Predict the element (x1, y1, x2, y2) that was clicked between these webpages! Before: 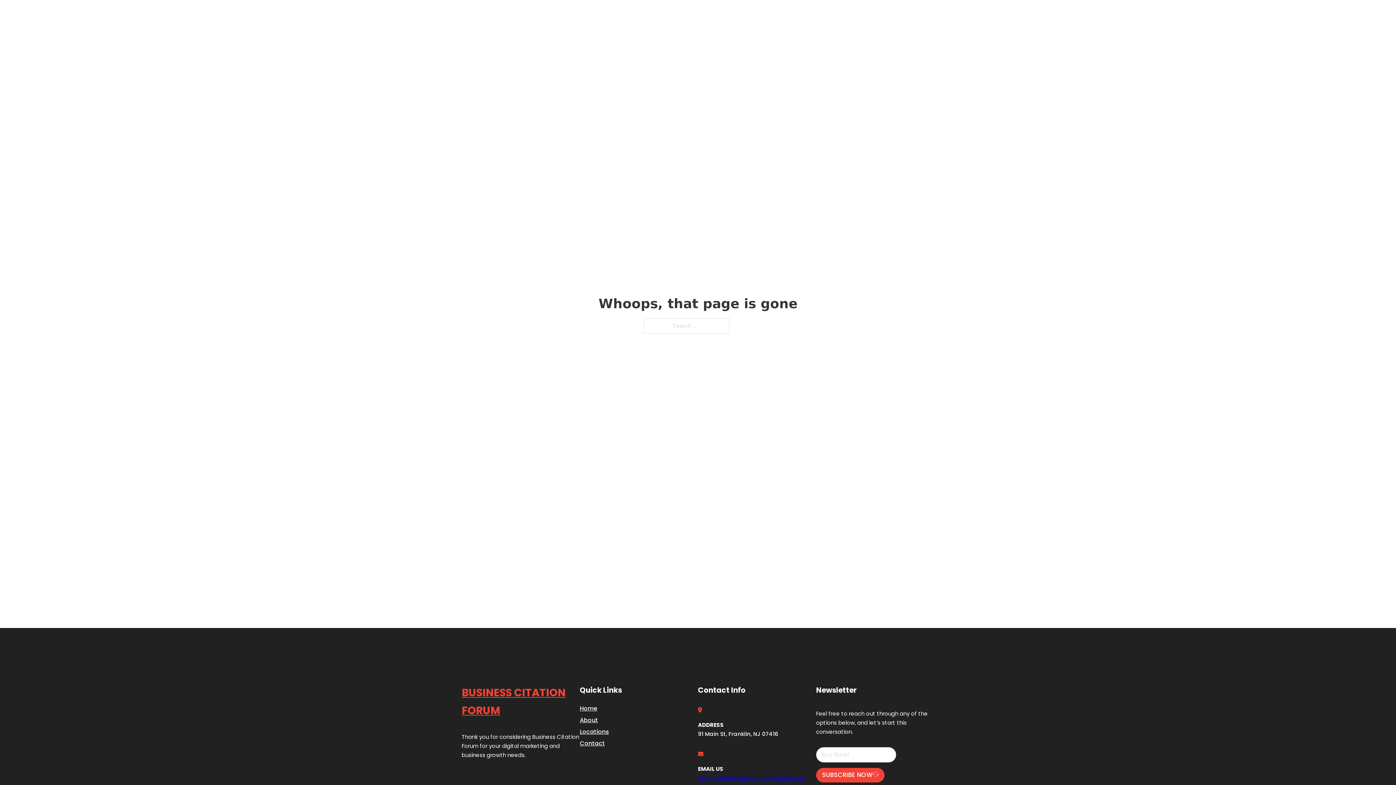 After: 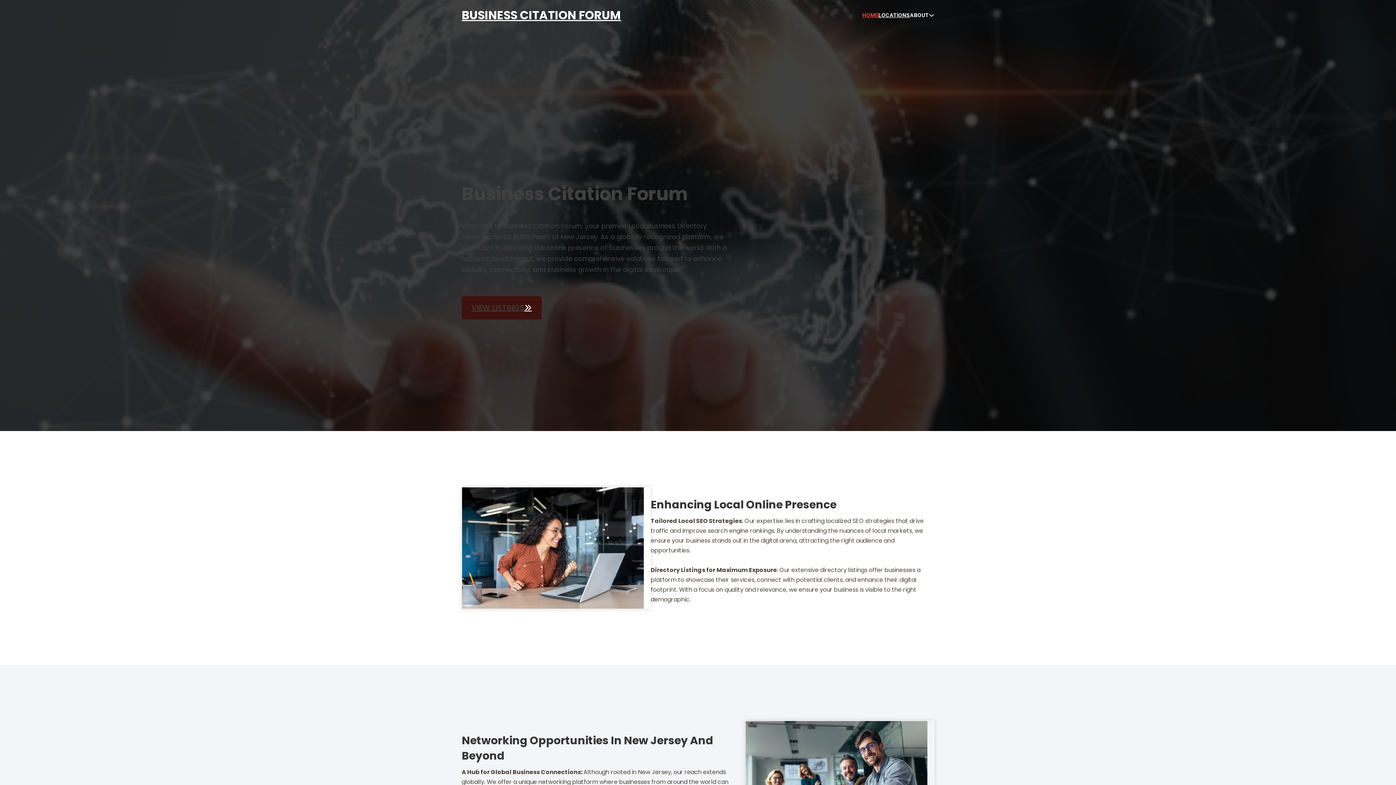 Action: bbox: (580, 703, 597, 713) label: Home